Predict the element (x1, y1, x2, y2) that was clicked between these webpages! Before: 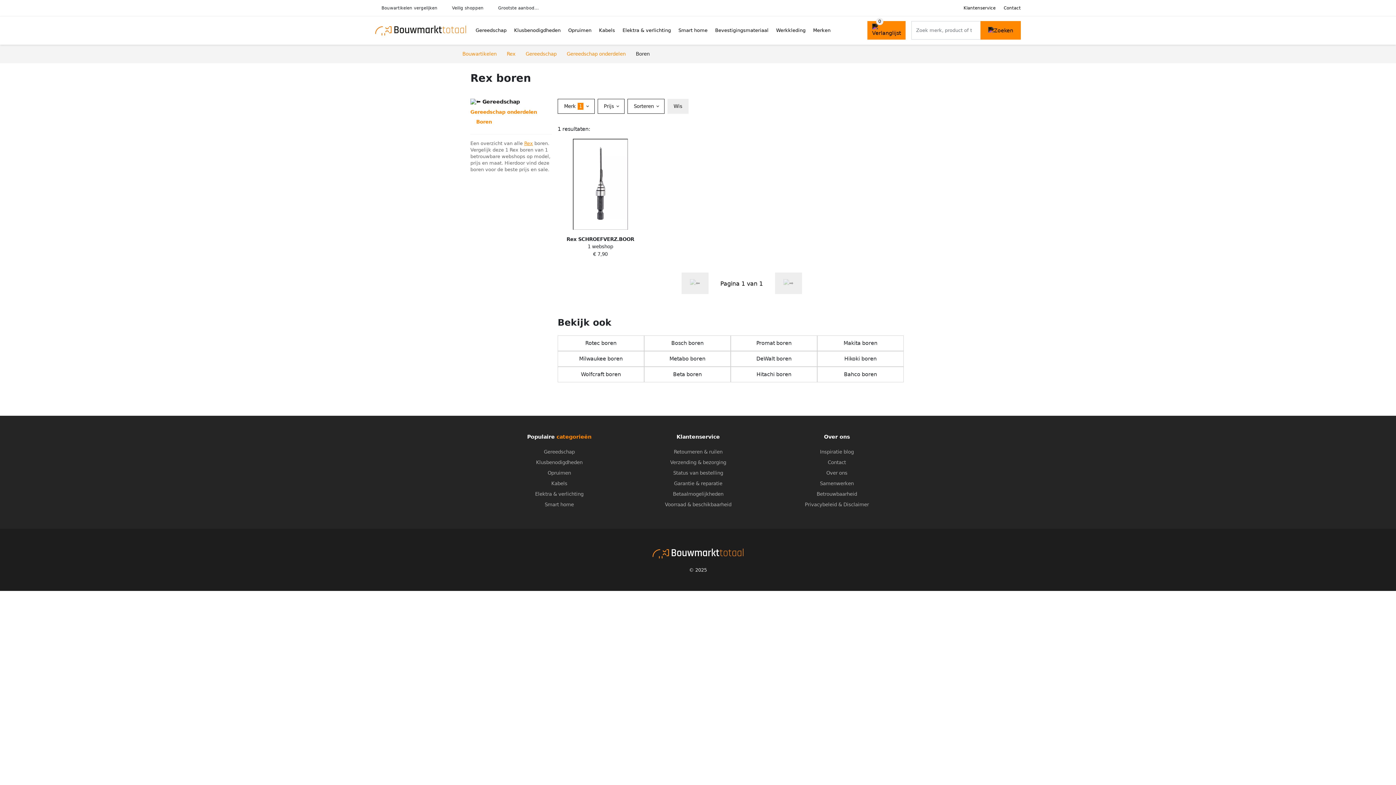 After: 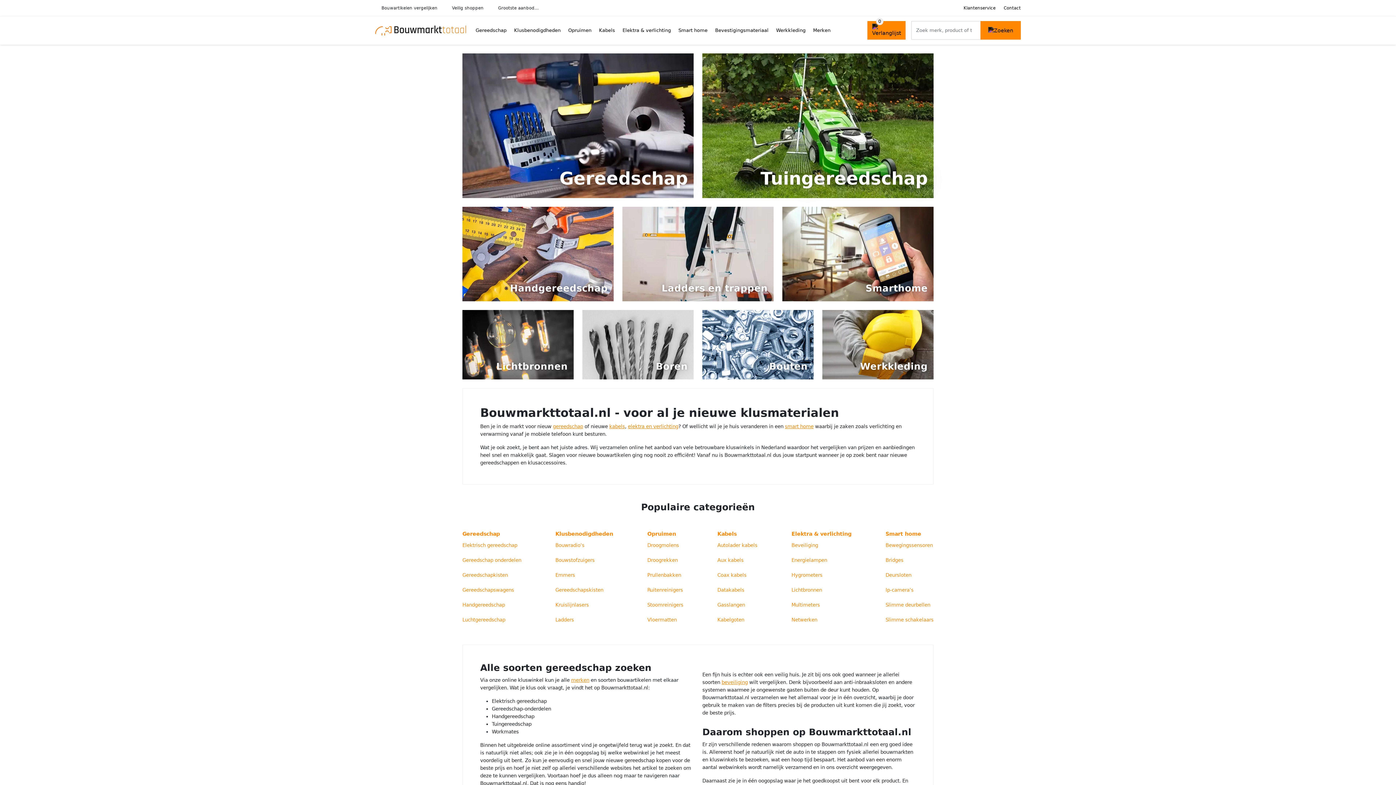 Action: bbox: (375, 20, 466, 40)